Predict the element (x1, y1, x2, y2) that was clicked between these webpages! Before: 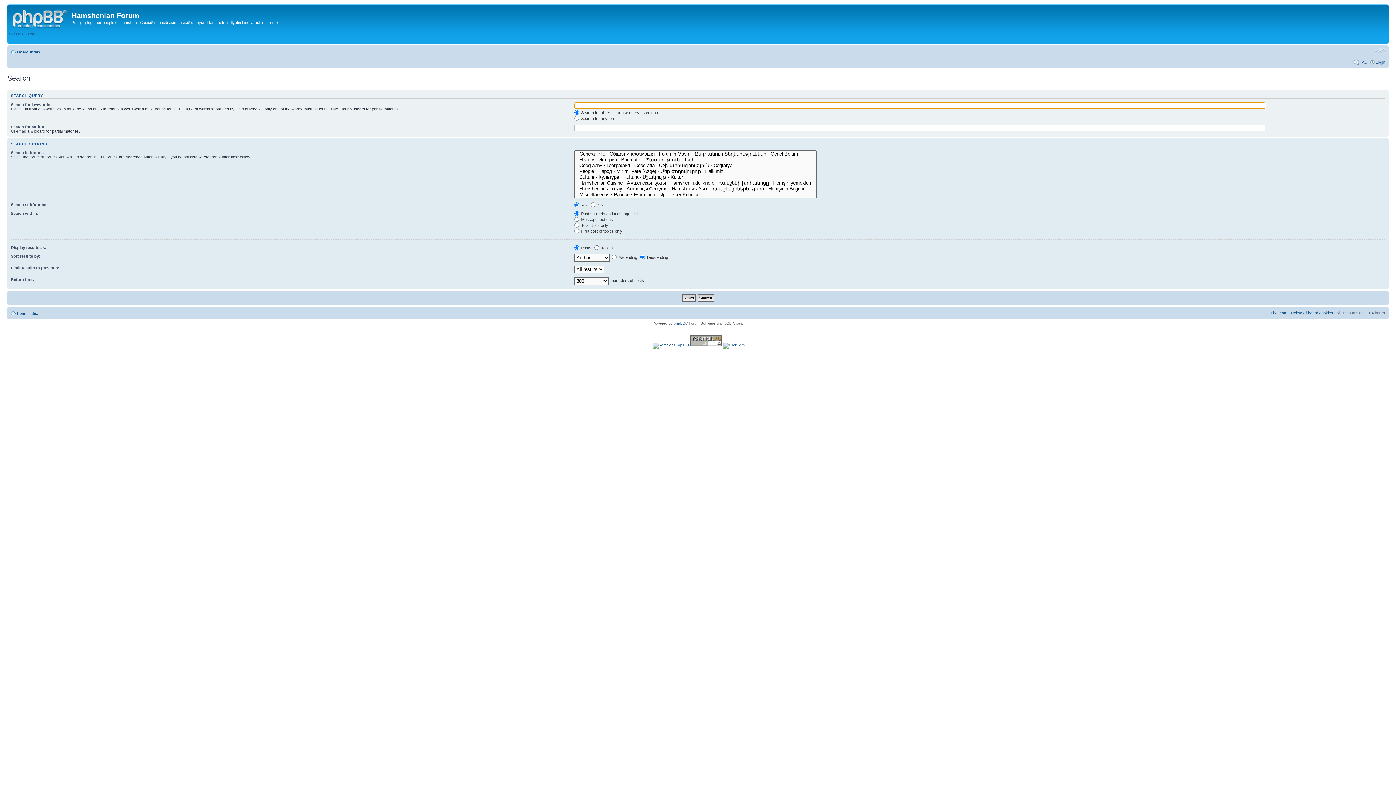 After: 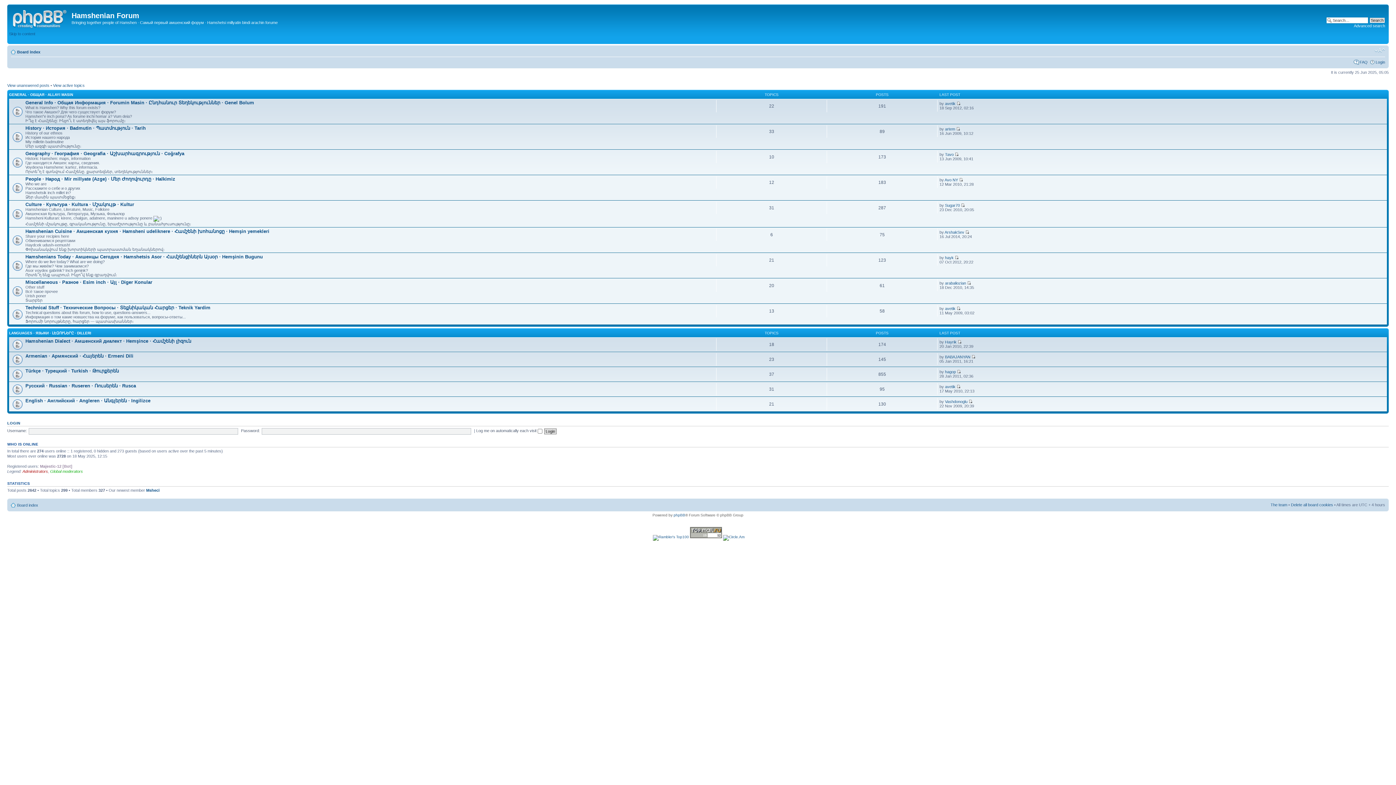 Action: bbox: (17, 49, 40, 54) label: Board index